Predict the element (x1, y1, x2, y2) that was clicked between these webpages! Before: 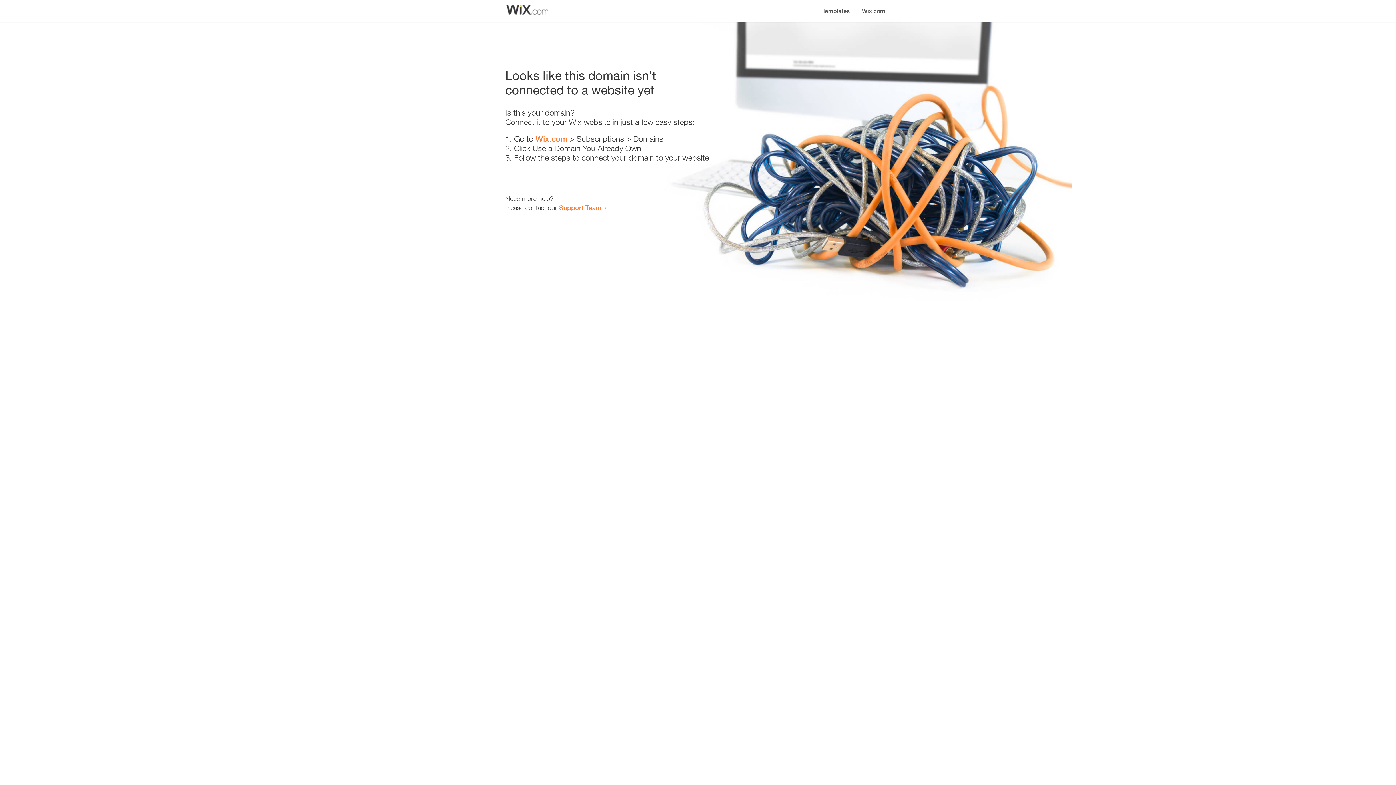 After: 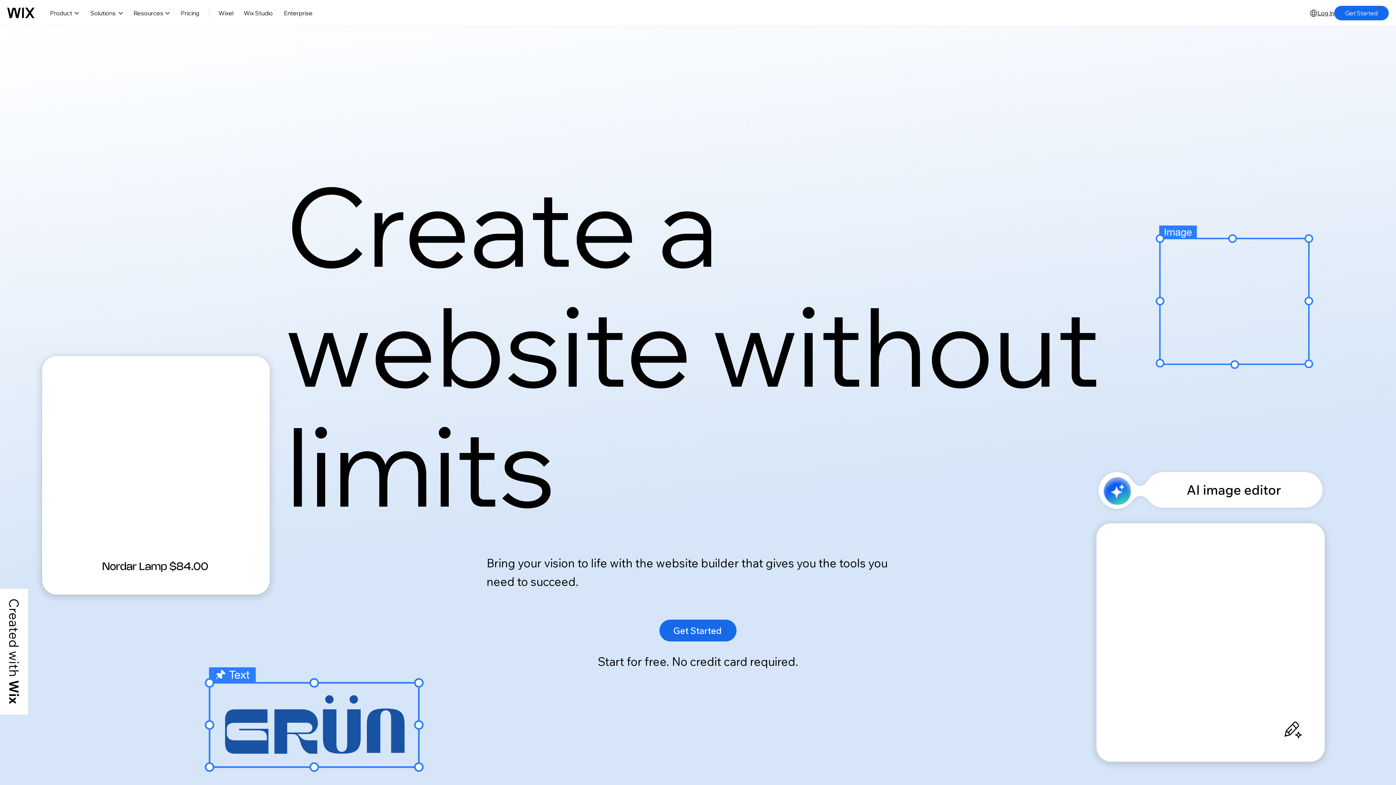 Action: label: Wix.com bbox: (535, 134, 567, 143)